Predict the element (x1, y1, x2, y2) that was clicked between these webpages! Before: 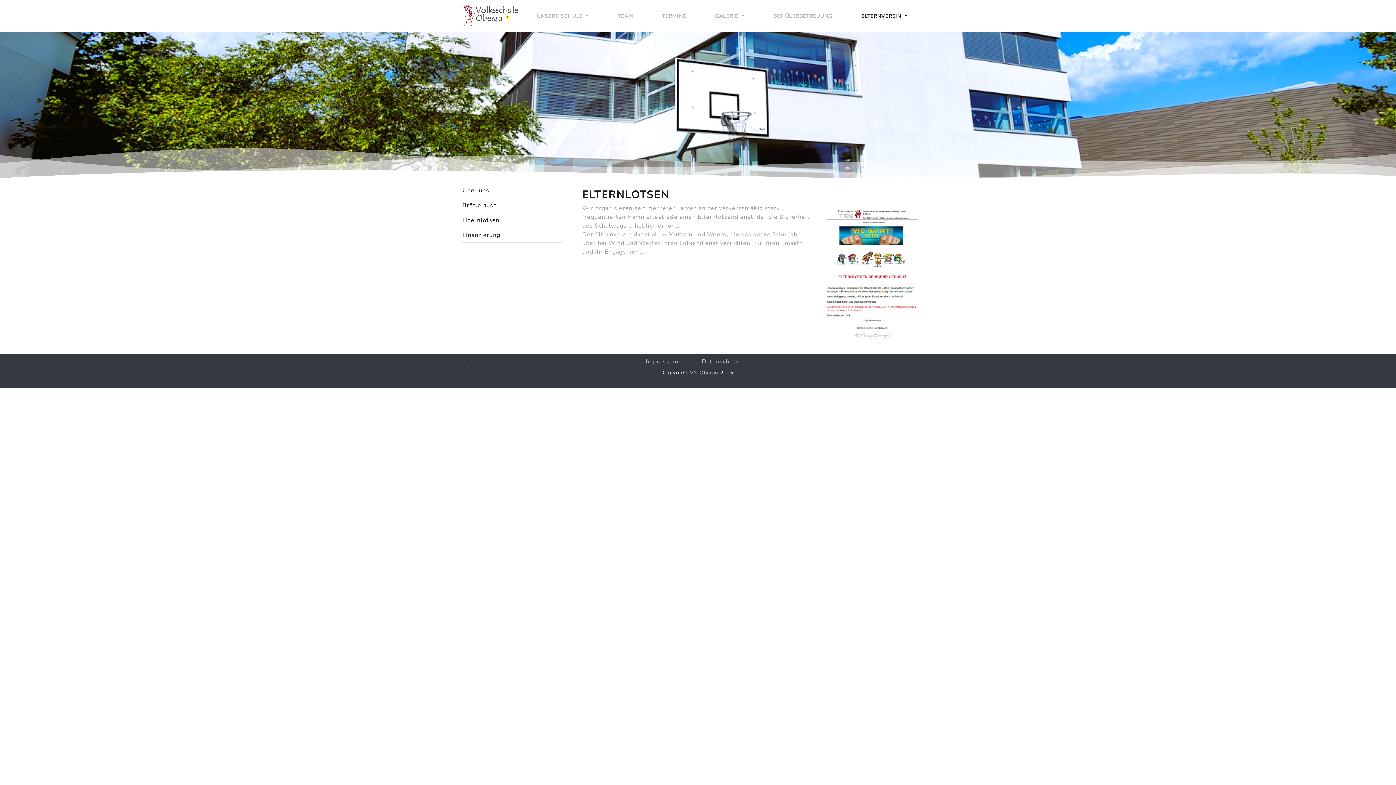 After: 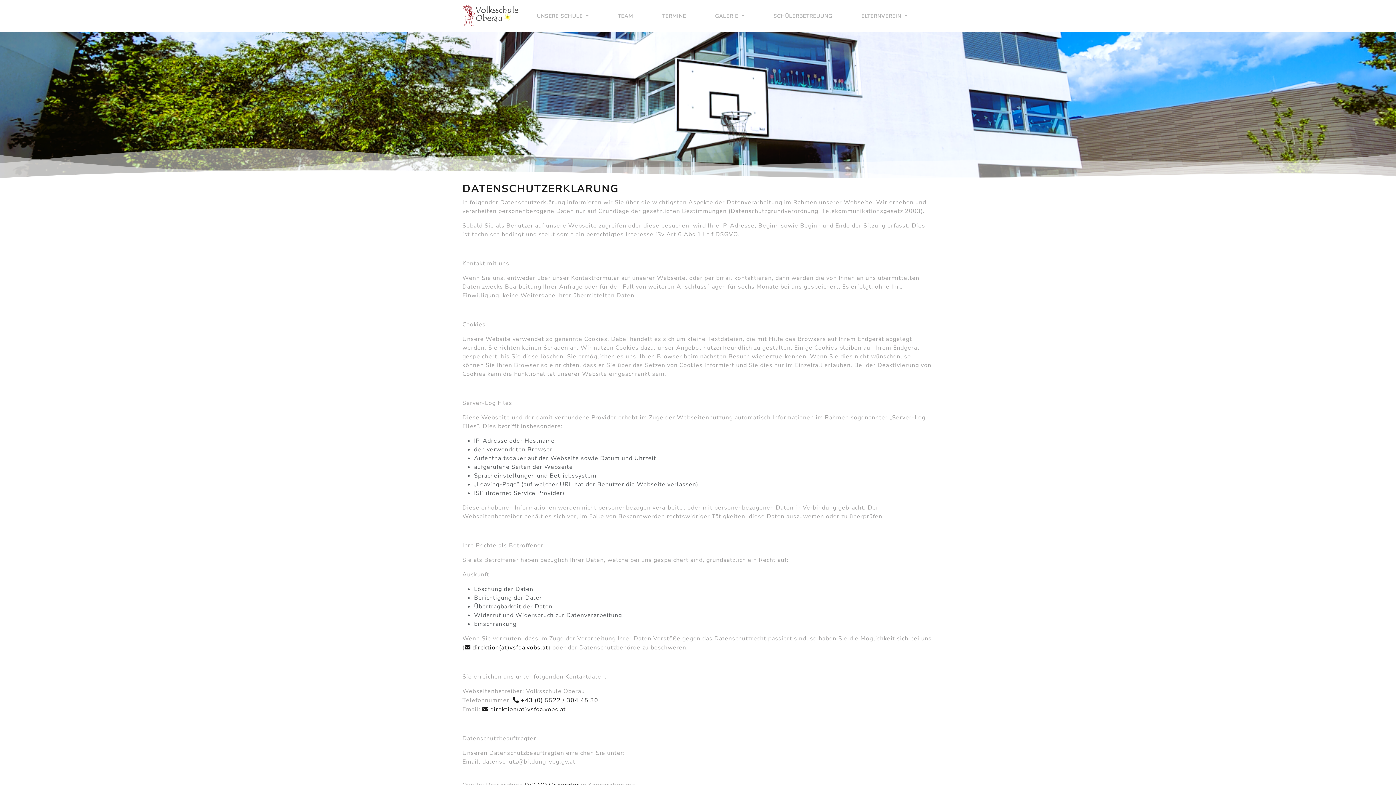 Action: label: Datenschutz bbox: (696, 354, 744, 369)